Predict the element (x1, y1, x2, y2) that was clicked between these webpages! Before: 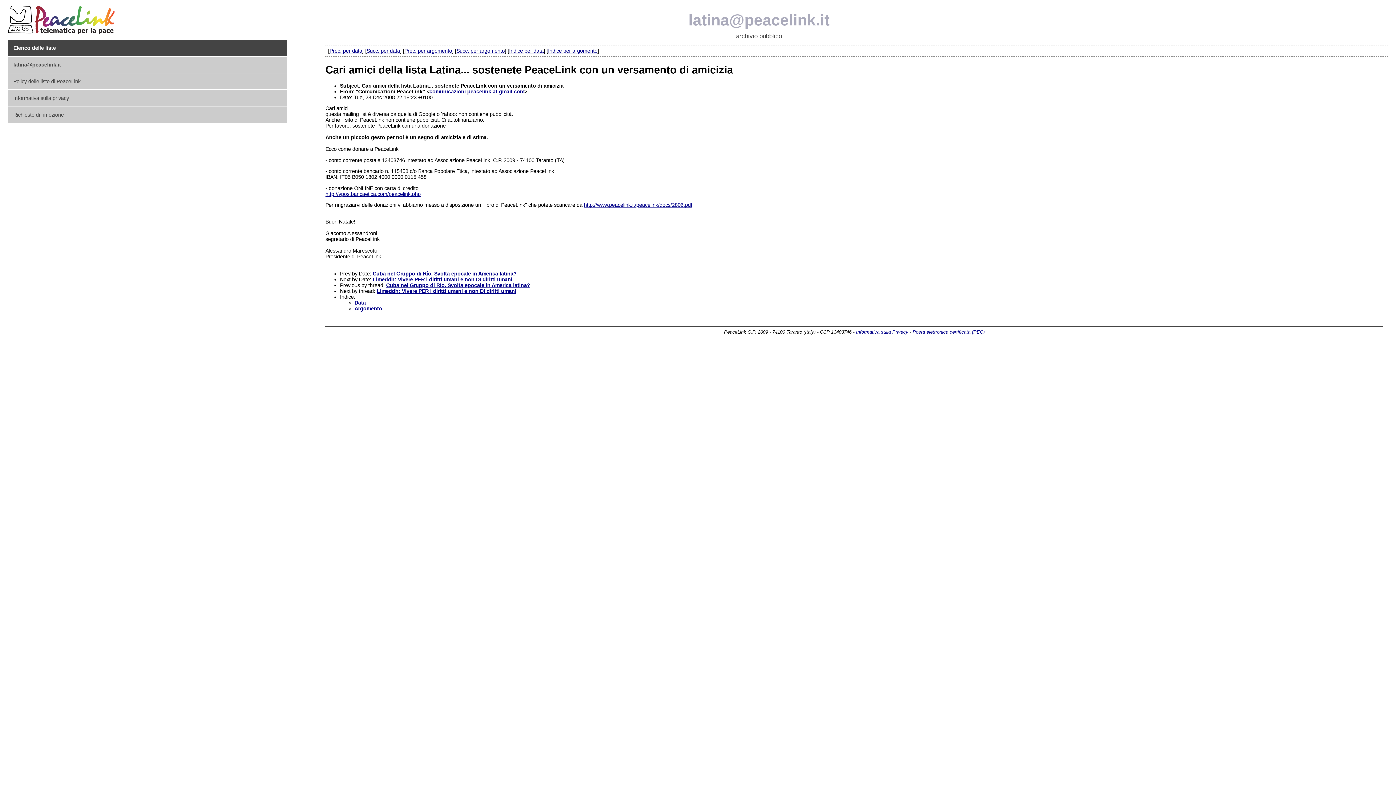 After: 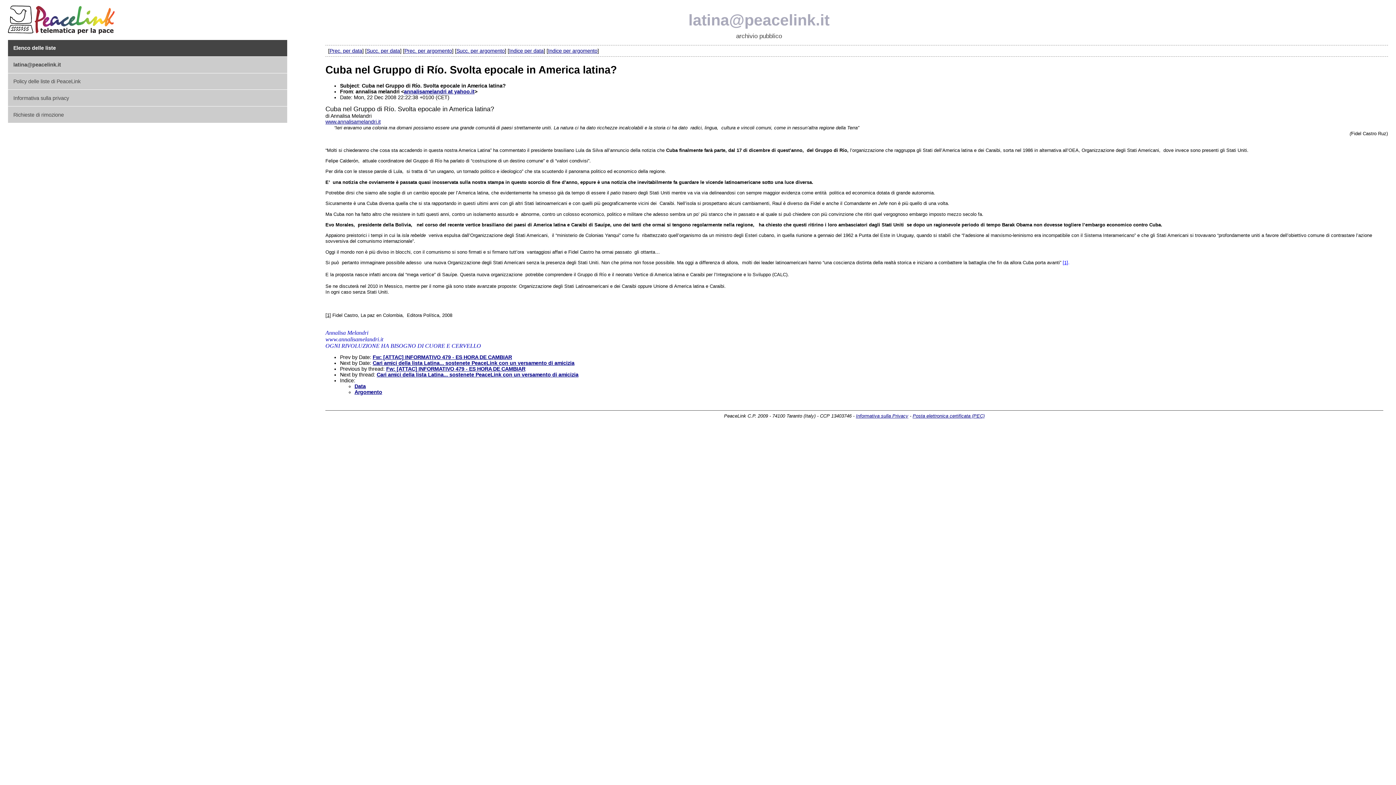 Action: label: Cuba nel Gruppo di Río. Svolta epocale in America latina? bbox: (386, 282, 530, 288)